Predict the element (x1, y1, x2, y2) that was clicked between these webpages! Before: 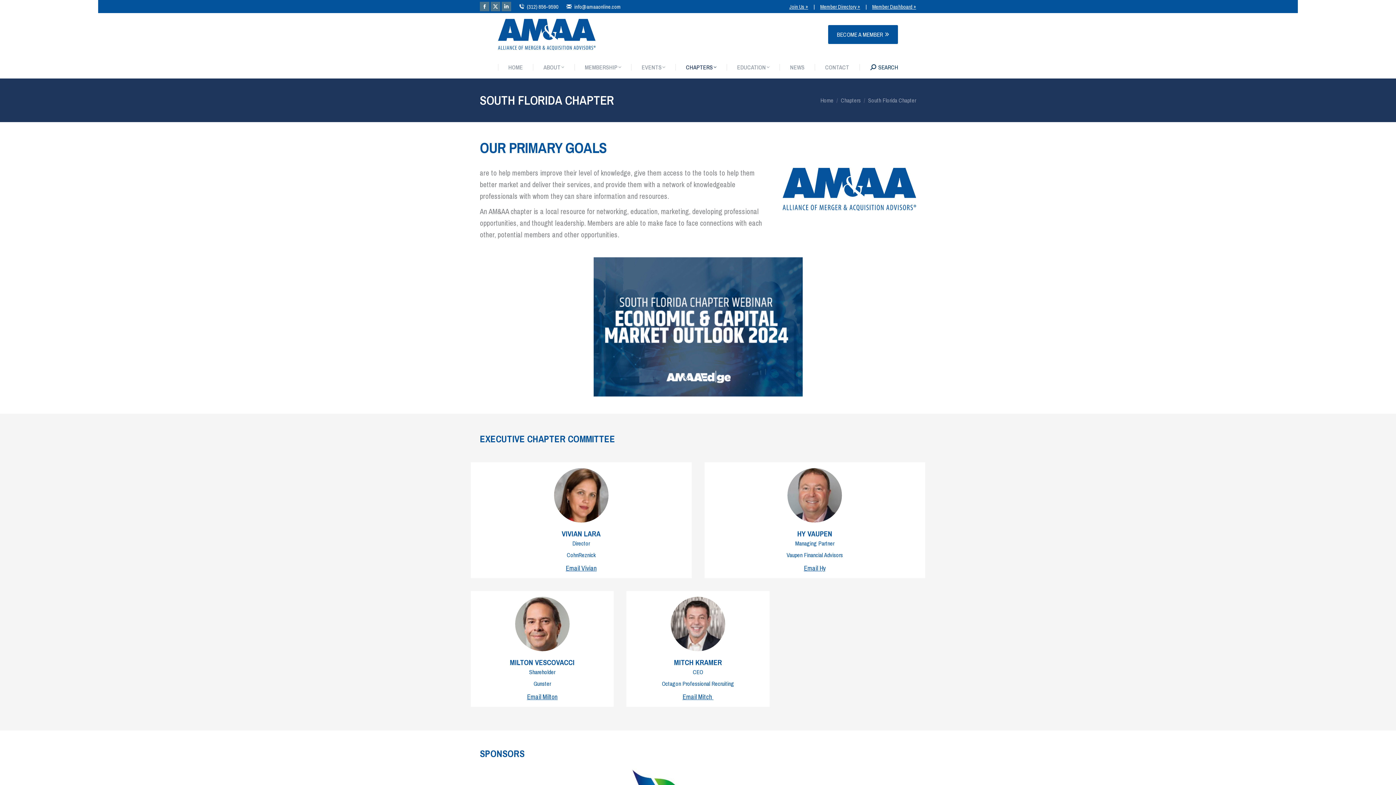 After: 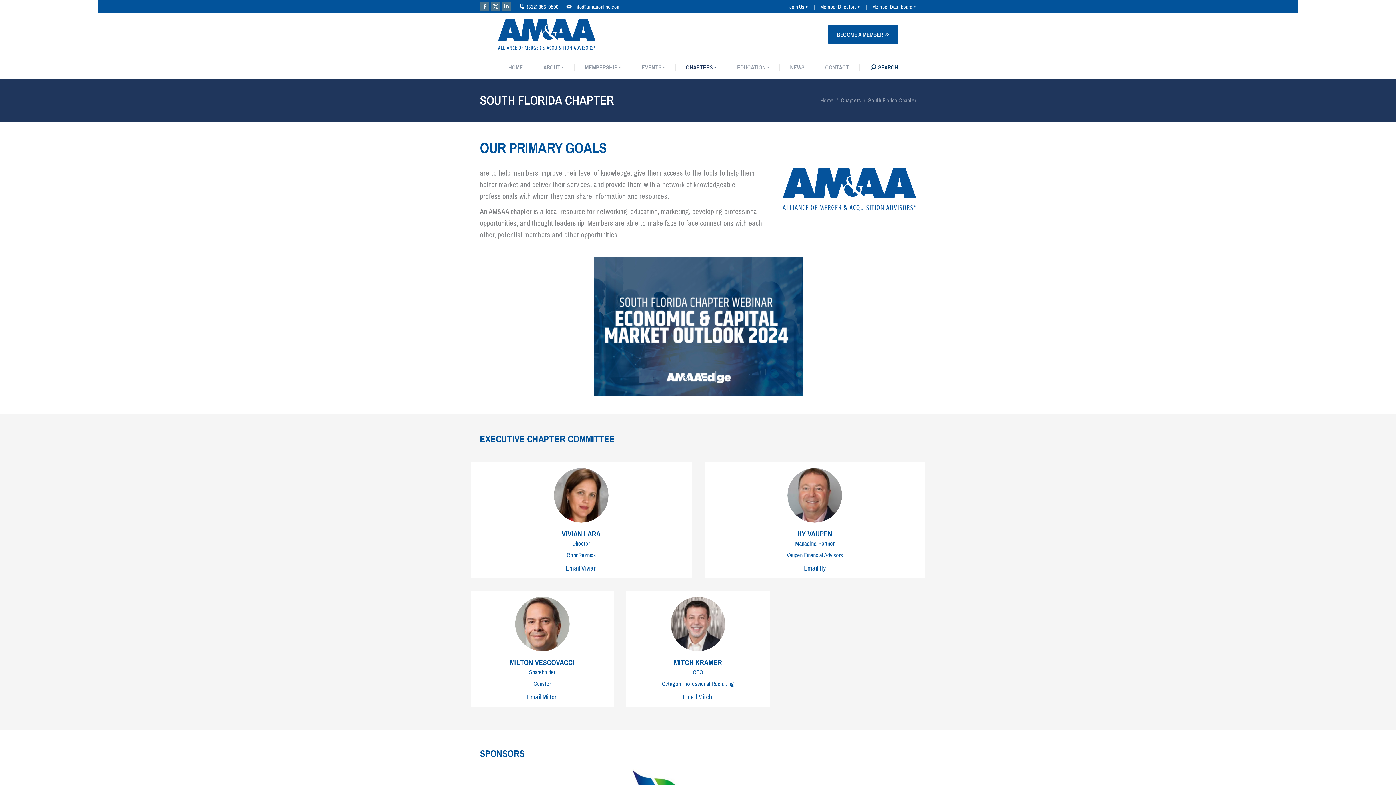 Action: bbox: (527, 692, 557, 701) label: Email Milton